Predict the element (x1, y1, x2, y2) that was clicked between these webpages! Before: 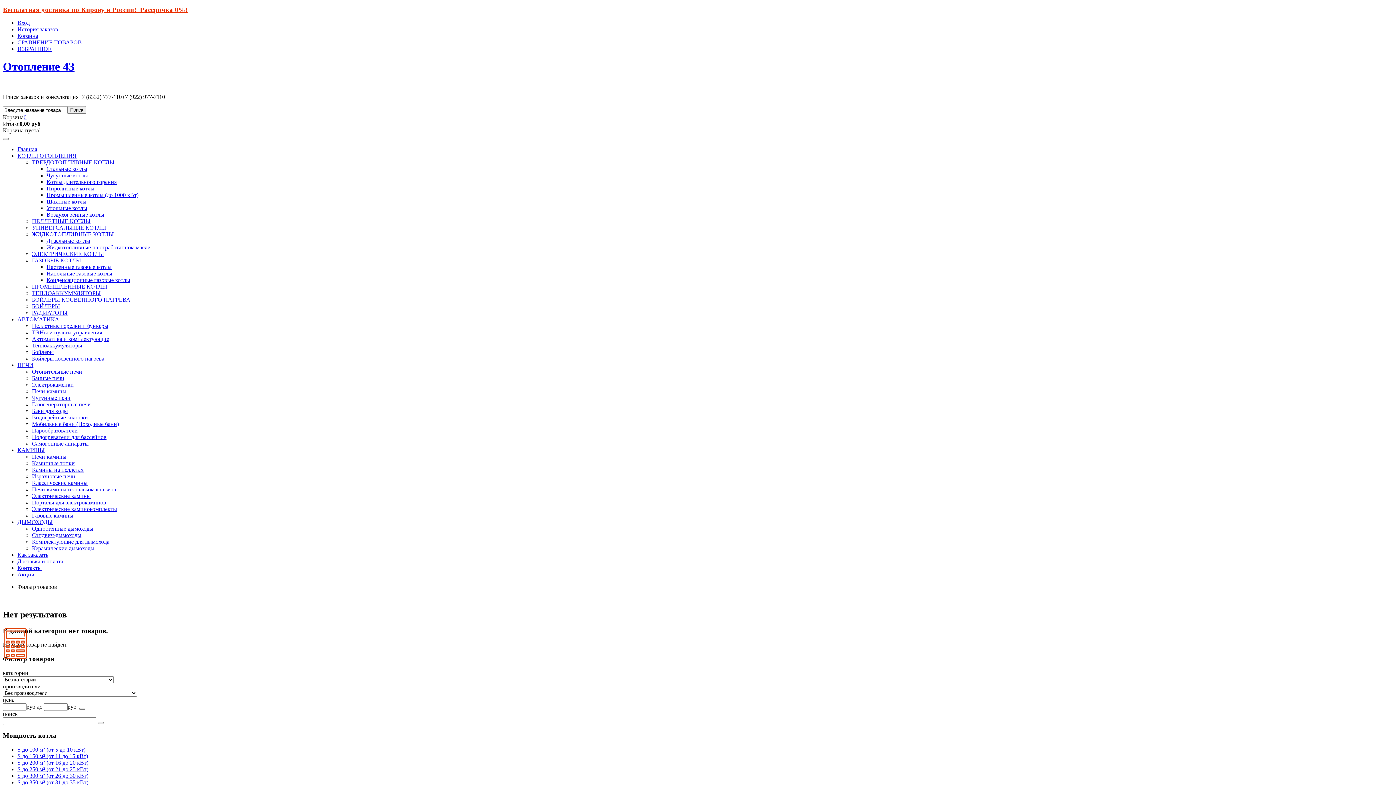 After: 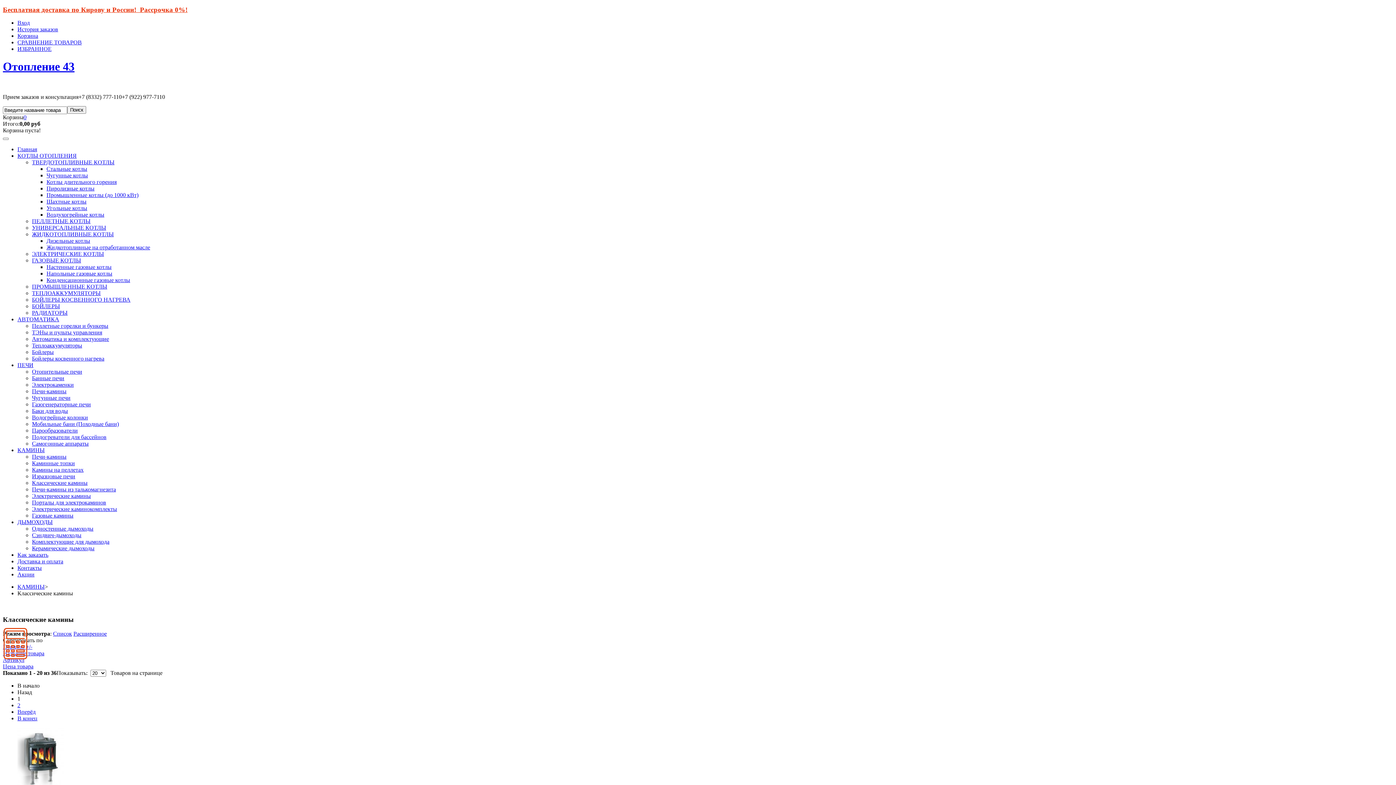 Action: label: Классические камины bbox: (32, 479, 87, 486)